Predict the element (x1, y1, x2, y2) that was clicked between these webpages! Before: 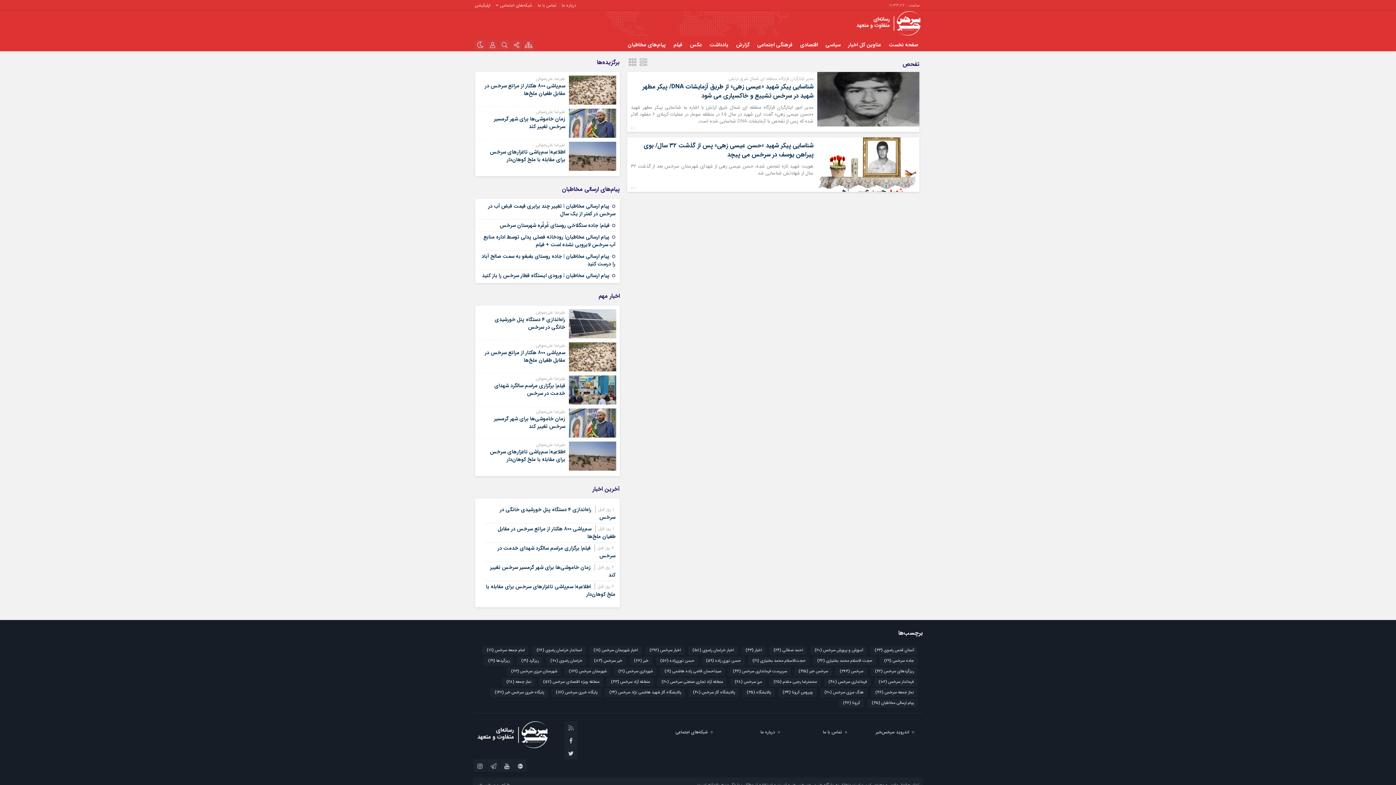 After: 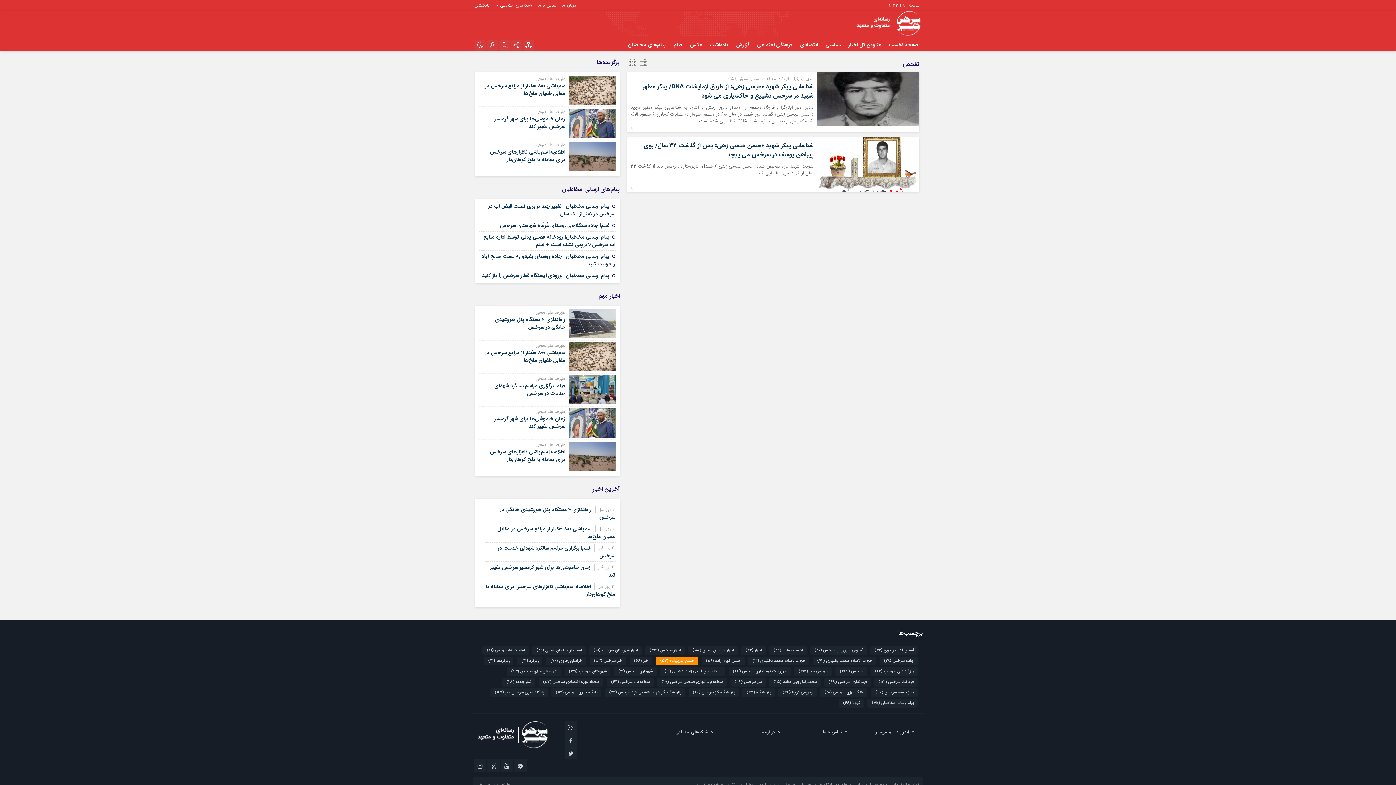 Action: bbox: (656, 657, 698, 665) label: حسن نوری‌زاده (57 مورد)